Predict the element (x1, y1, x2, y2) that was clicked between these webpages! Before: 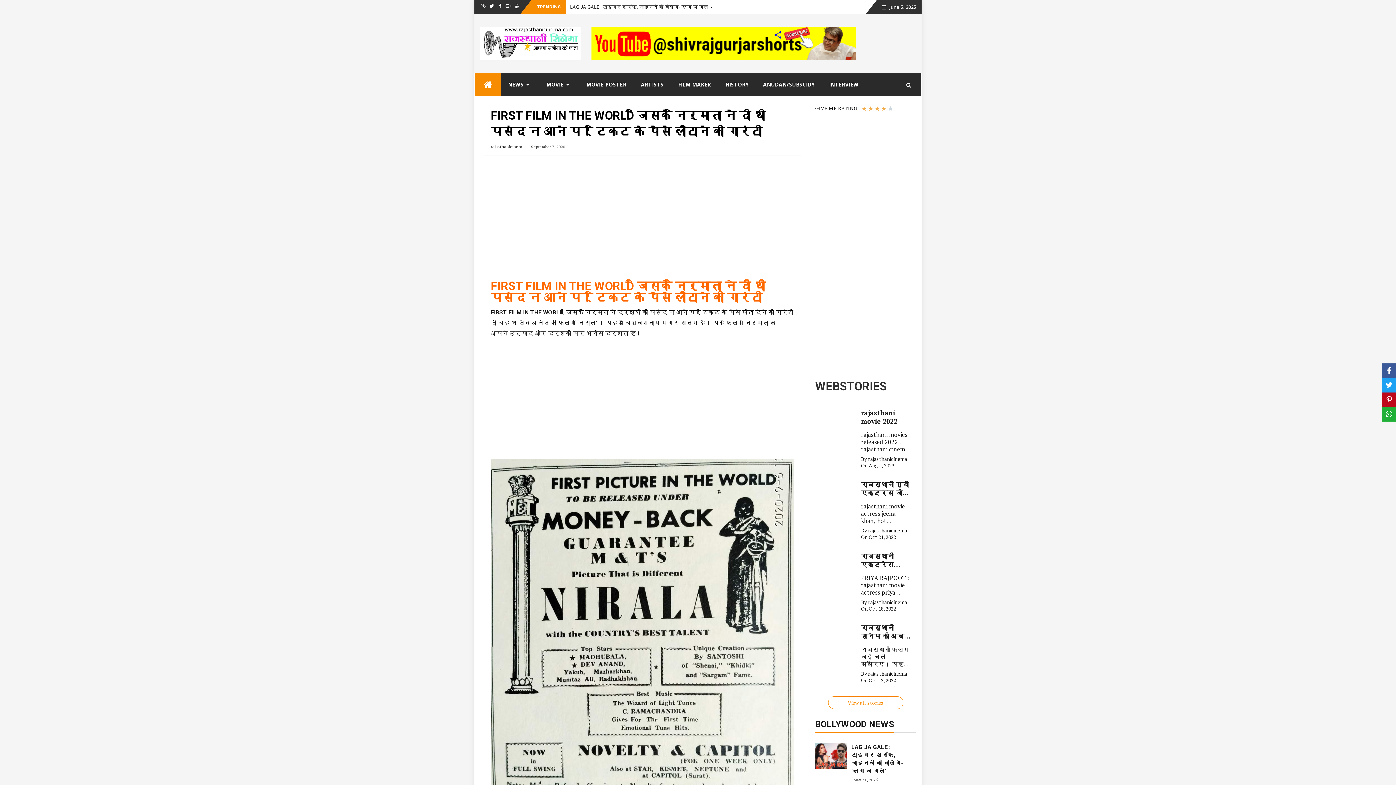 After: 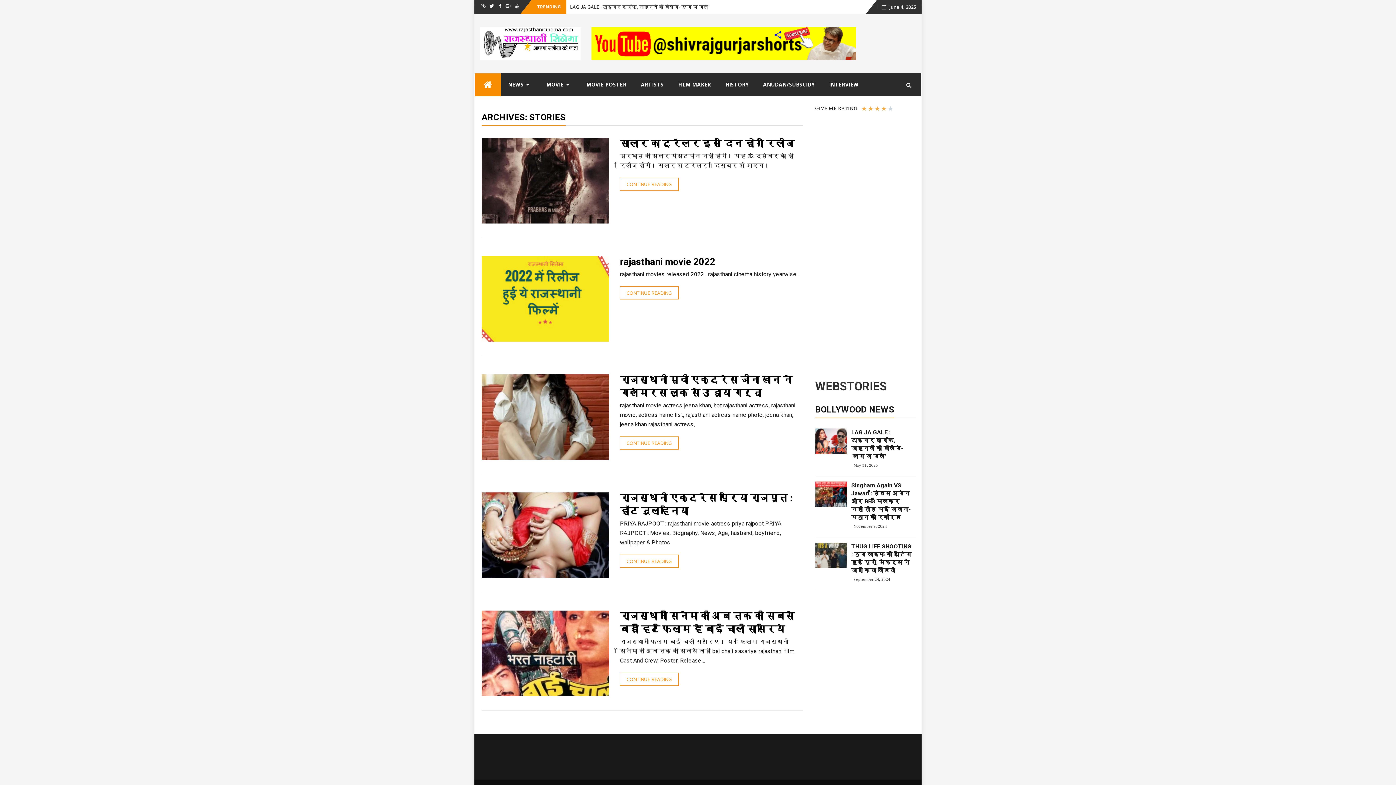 Action: label: View all stories bbox: (828, 696, 903, 709)